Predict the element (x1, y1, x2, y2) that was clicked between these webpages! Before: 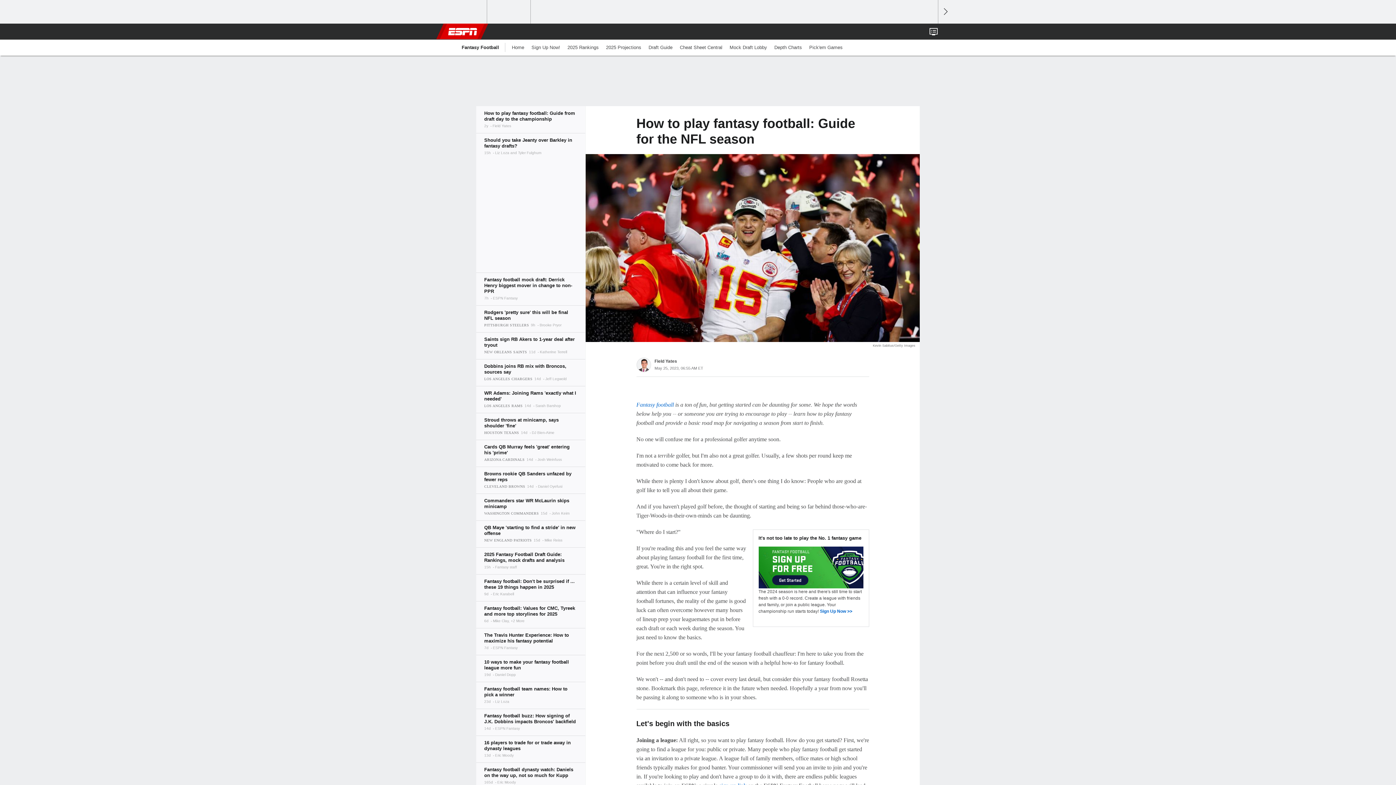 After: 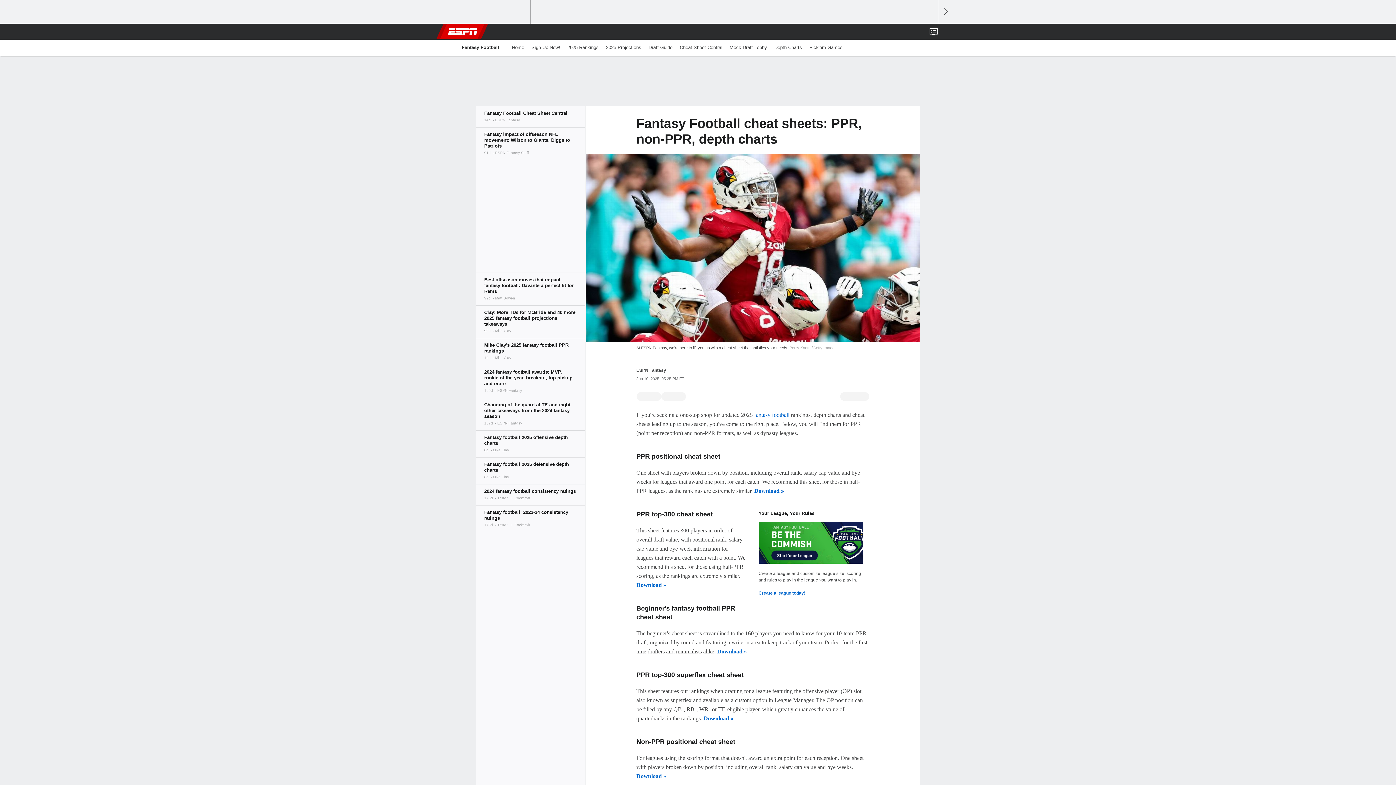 Action: label: Cheat Sheet Central bbox: (676, 39, 726, 55)